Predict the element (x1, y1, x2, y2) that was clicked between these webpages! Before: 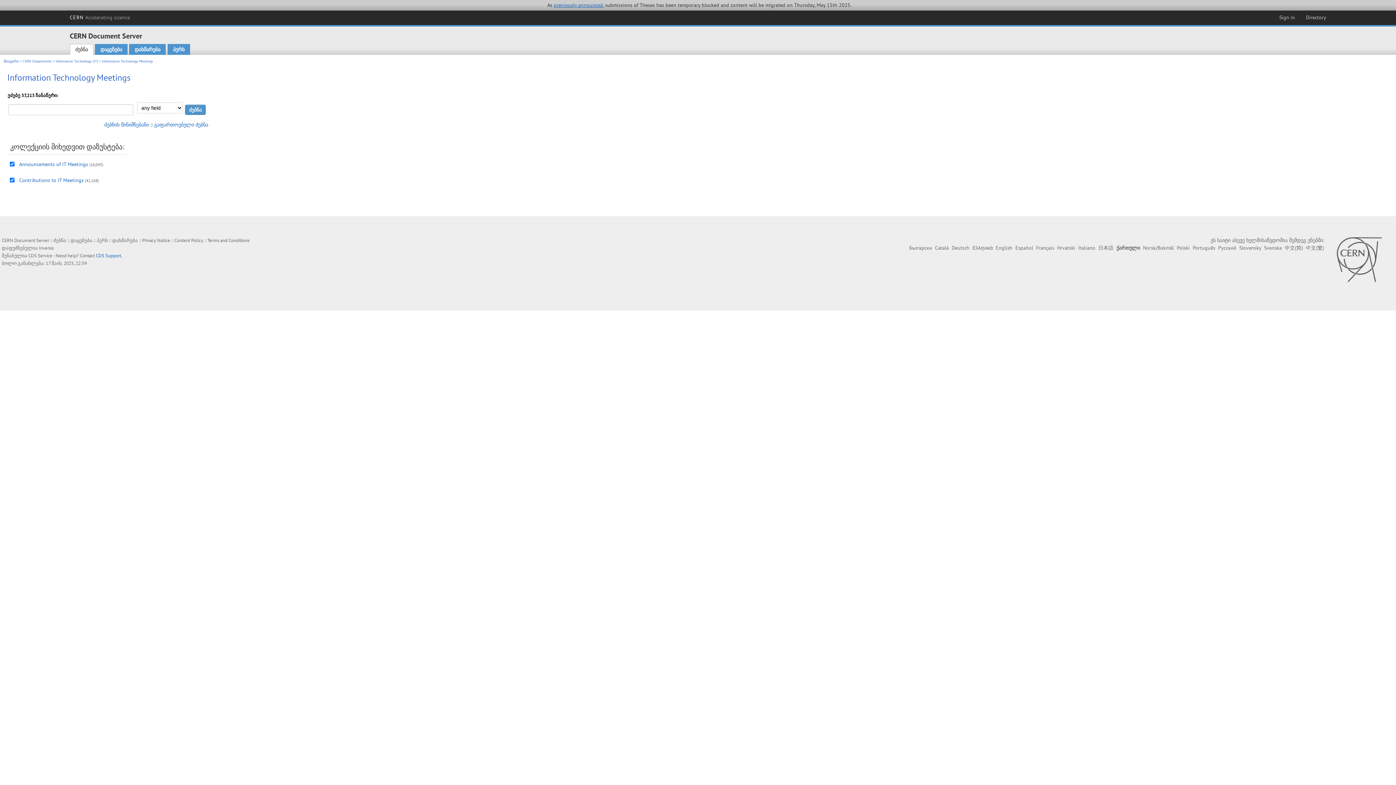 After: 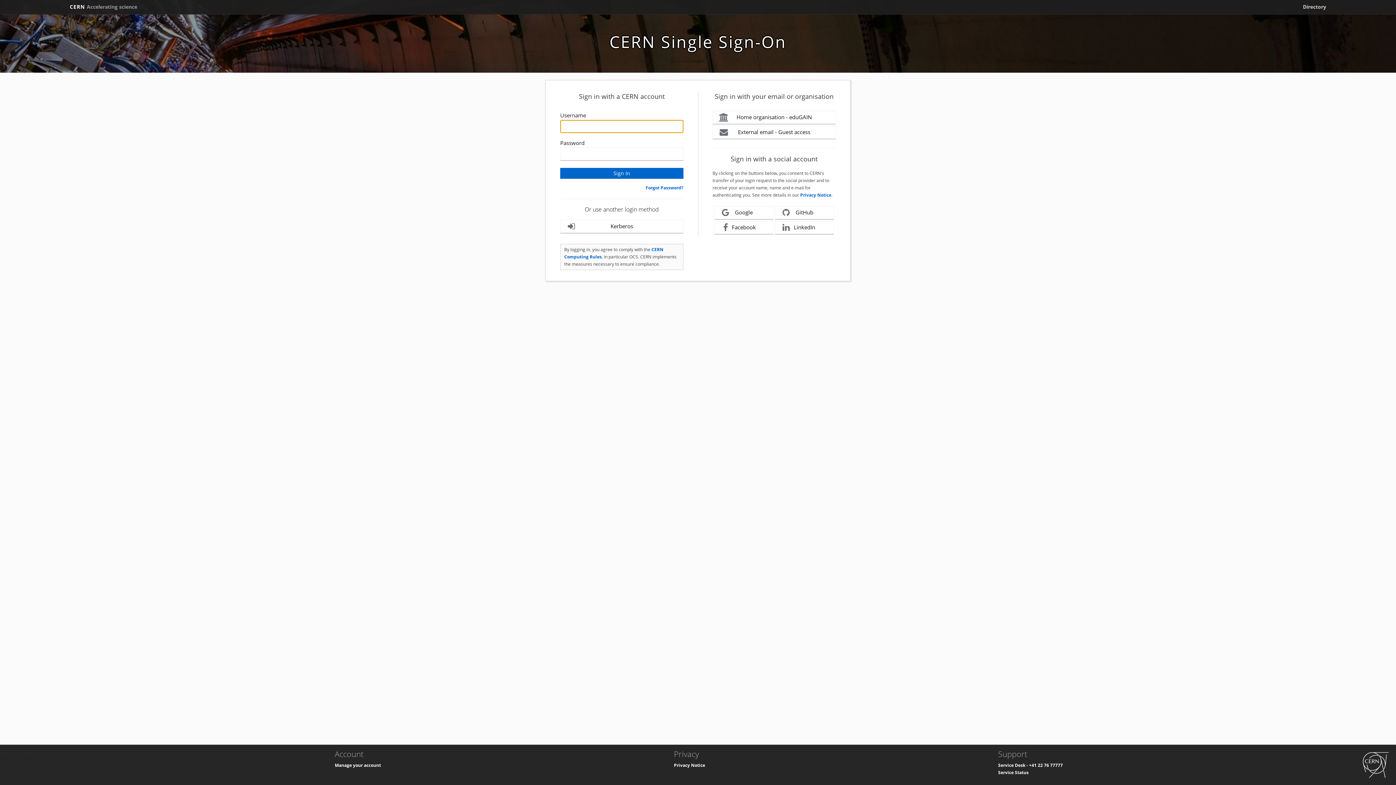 Action: label: Sign in bbox: (1276, 12, 1298, 22)